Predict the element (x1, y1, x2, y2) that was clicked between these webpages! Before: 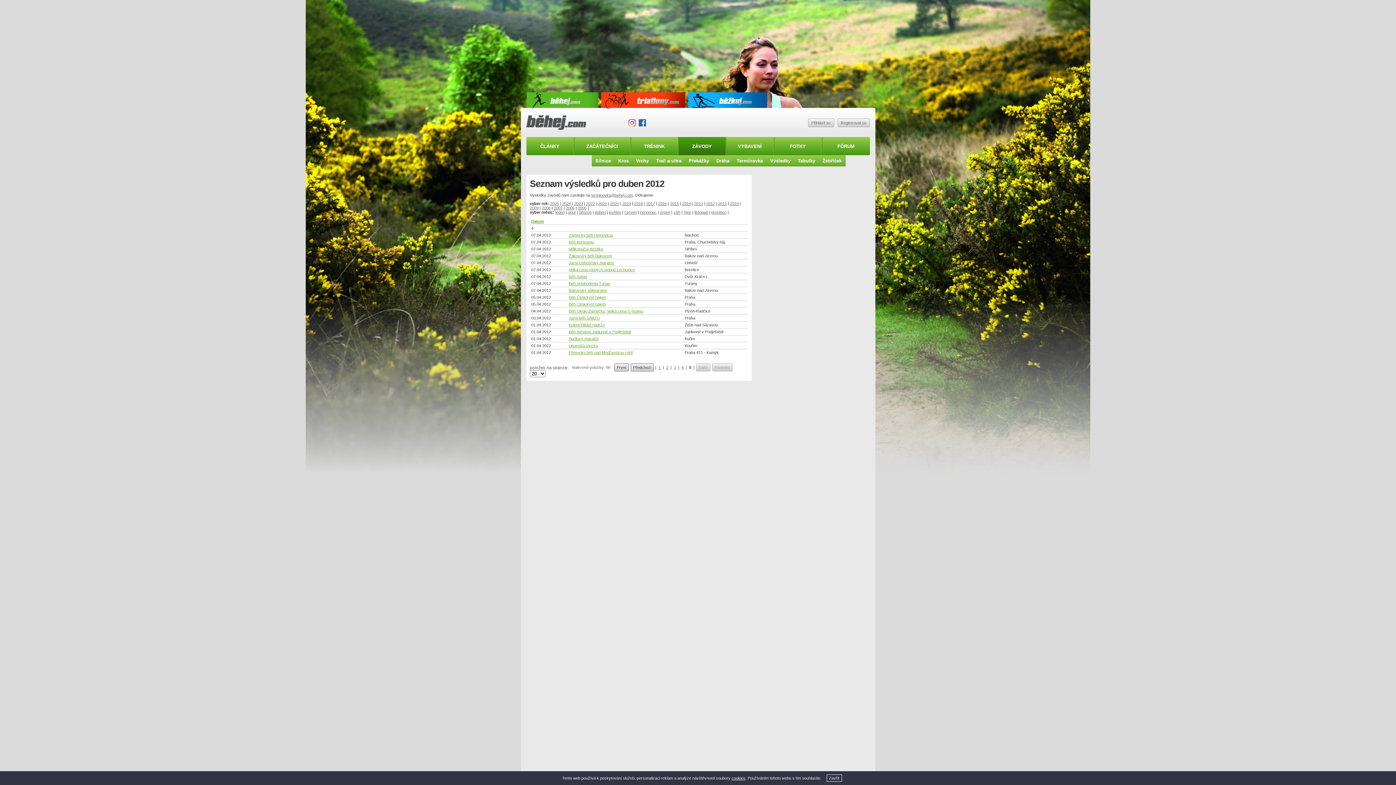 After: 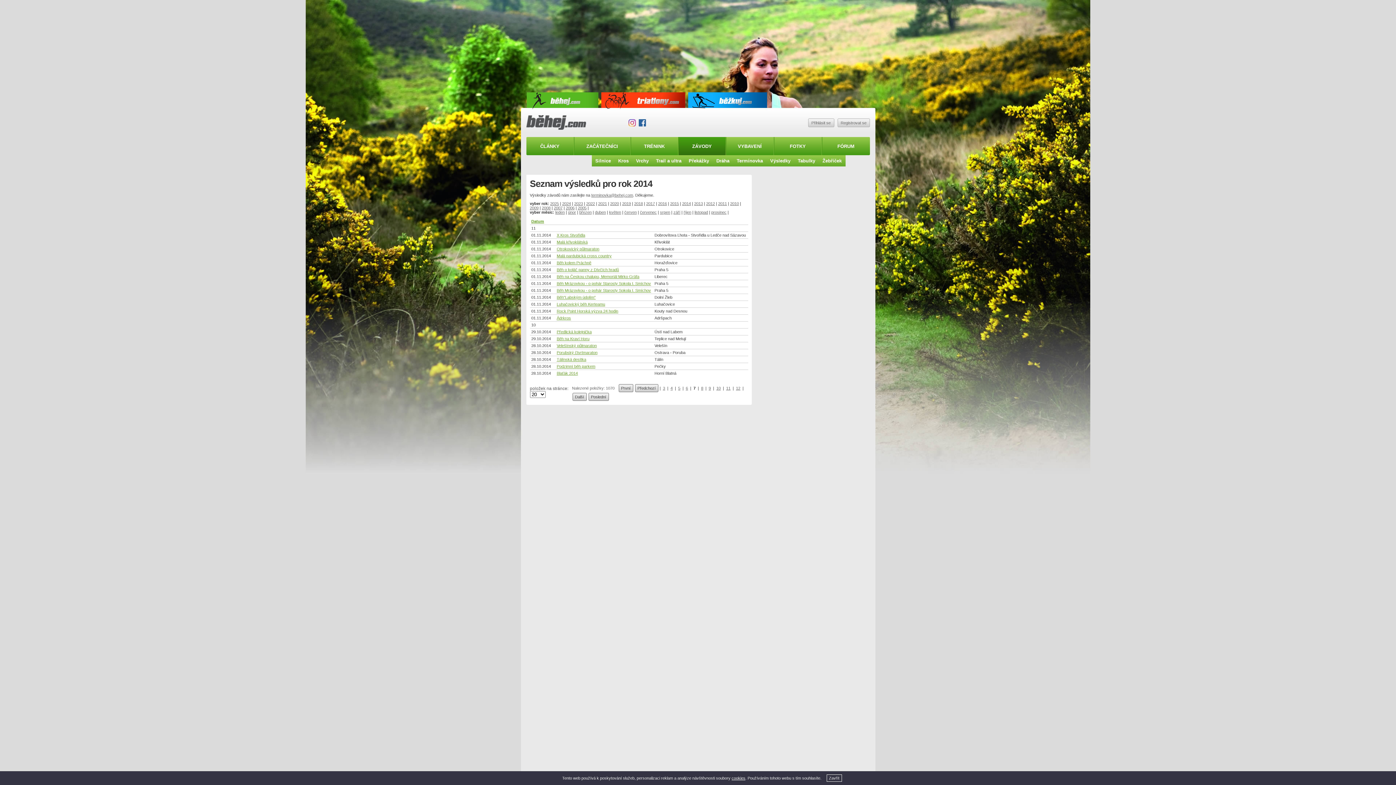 Action: label: 2014 bbox: (682, 201, 691, 205)